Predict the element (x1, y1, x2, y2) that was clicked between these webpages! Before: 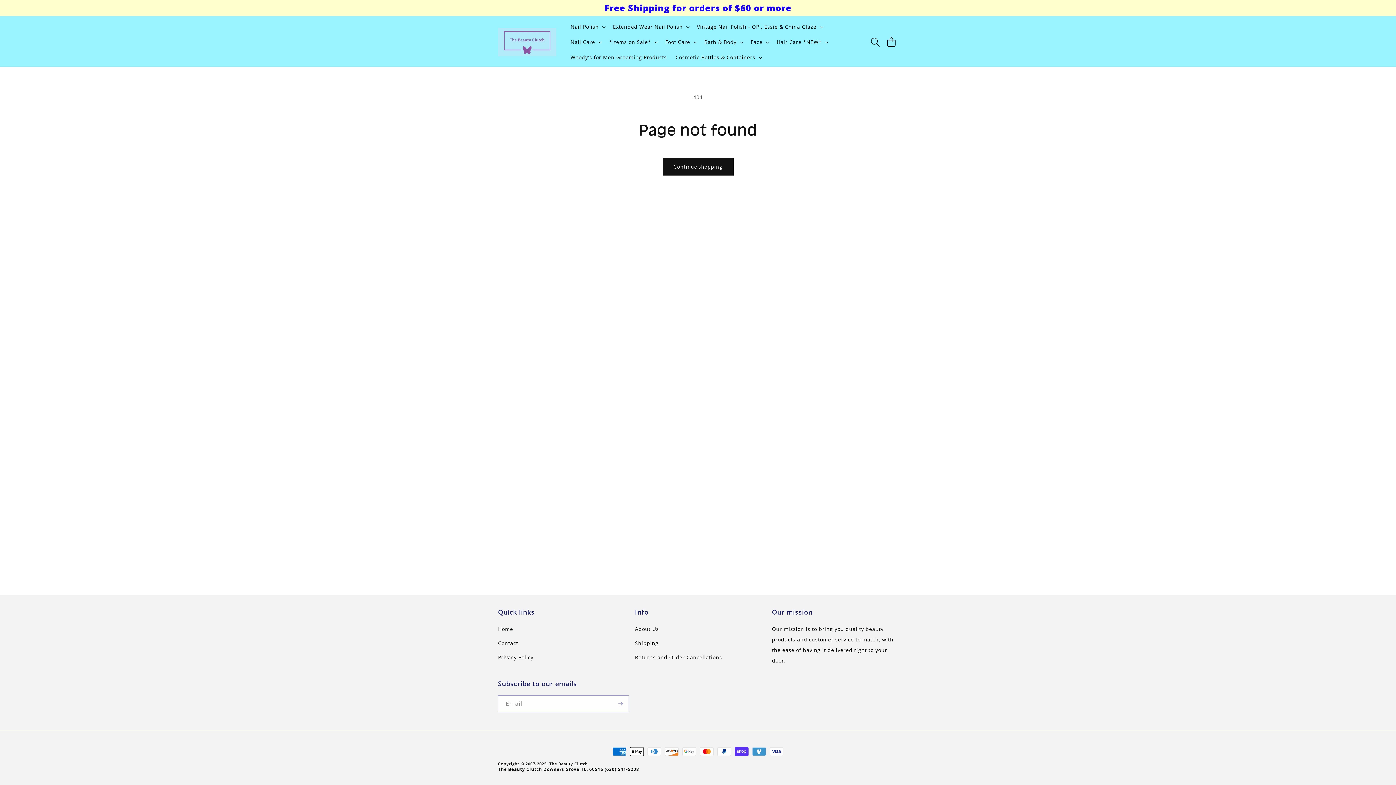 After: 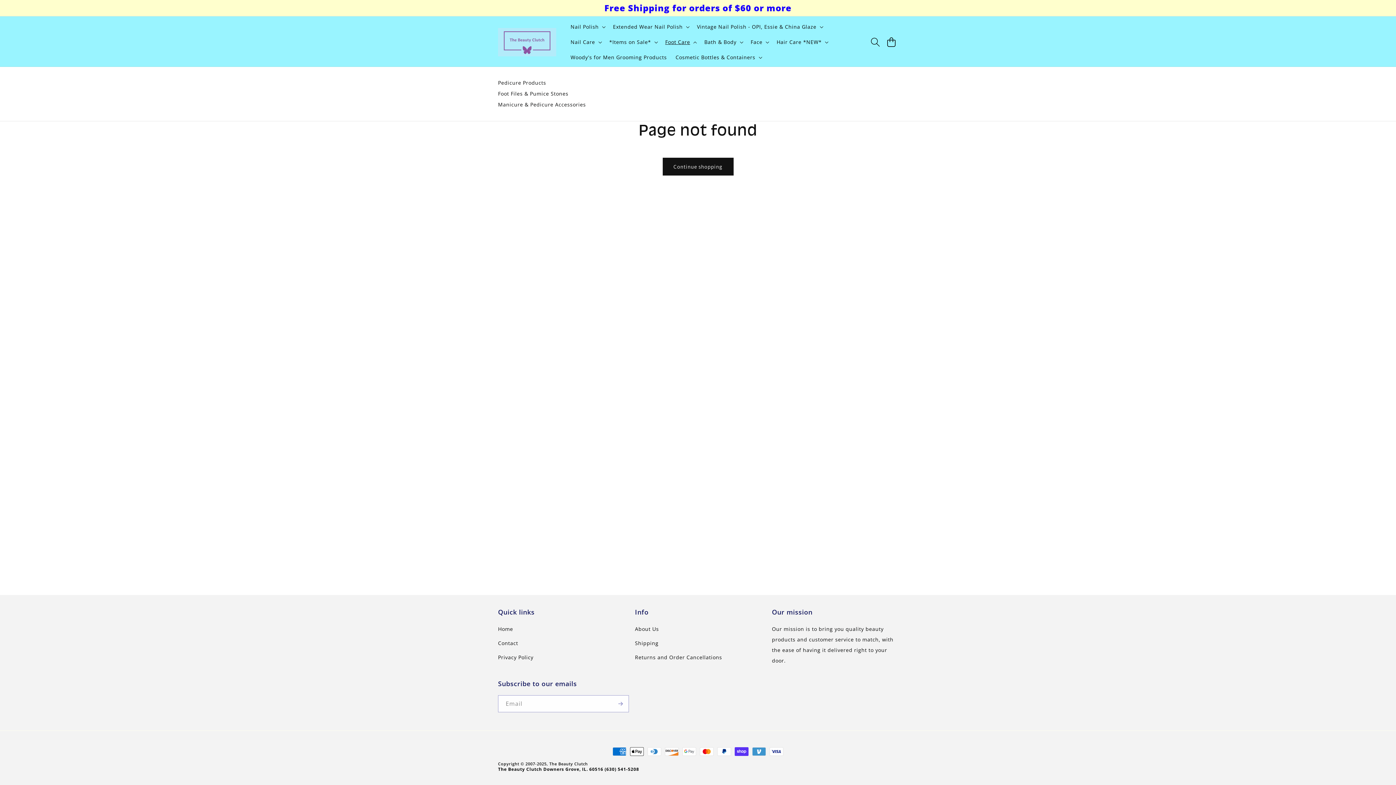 Action: bbox: (661, 34, 700, 49) label: Foot Care